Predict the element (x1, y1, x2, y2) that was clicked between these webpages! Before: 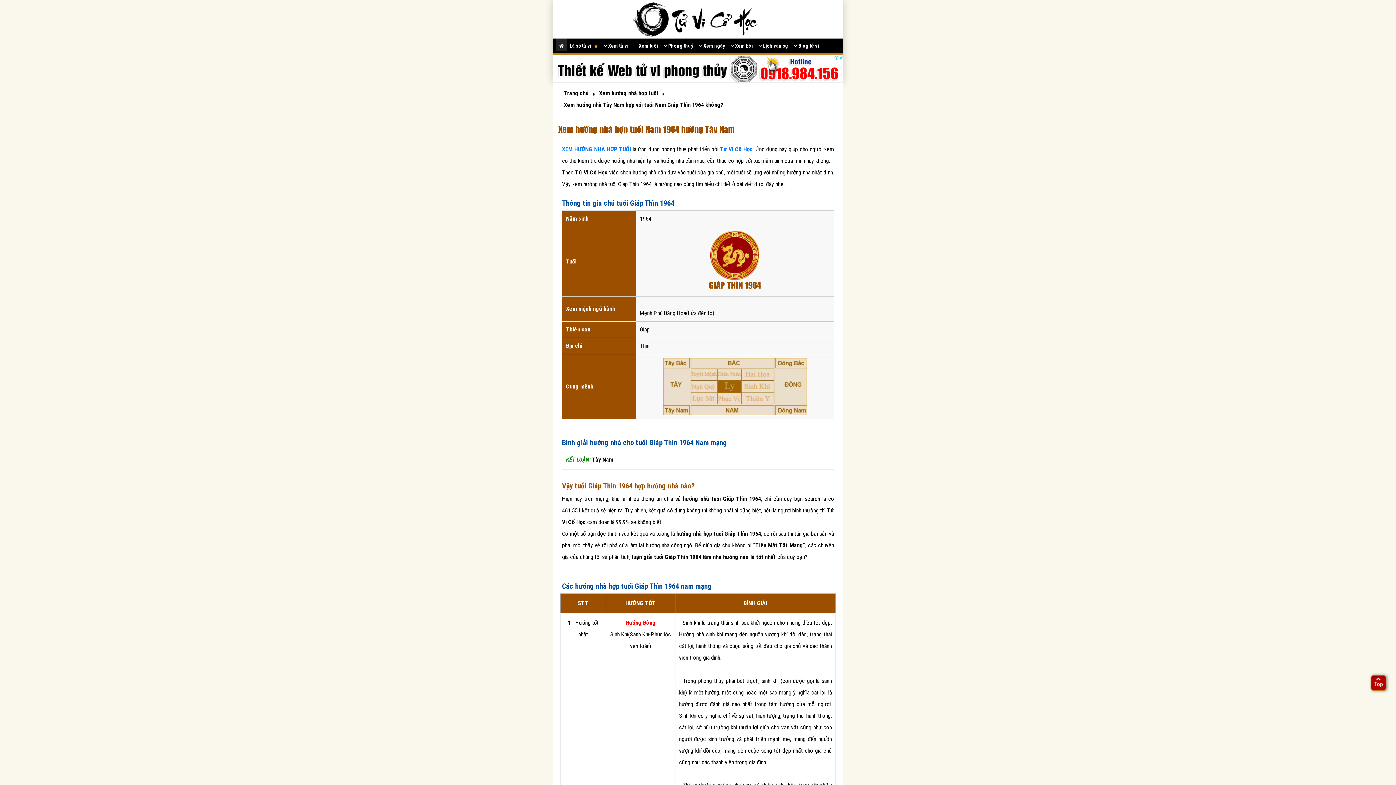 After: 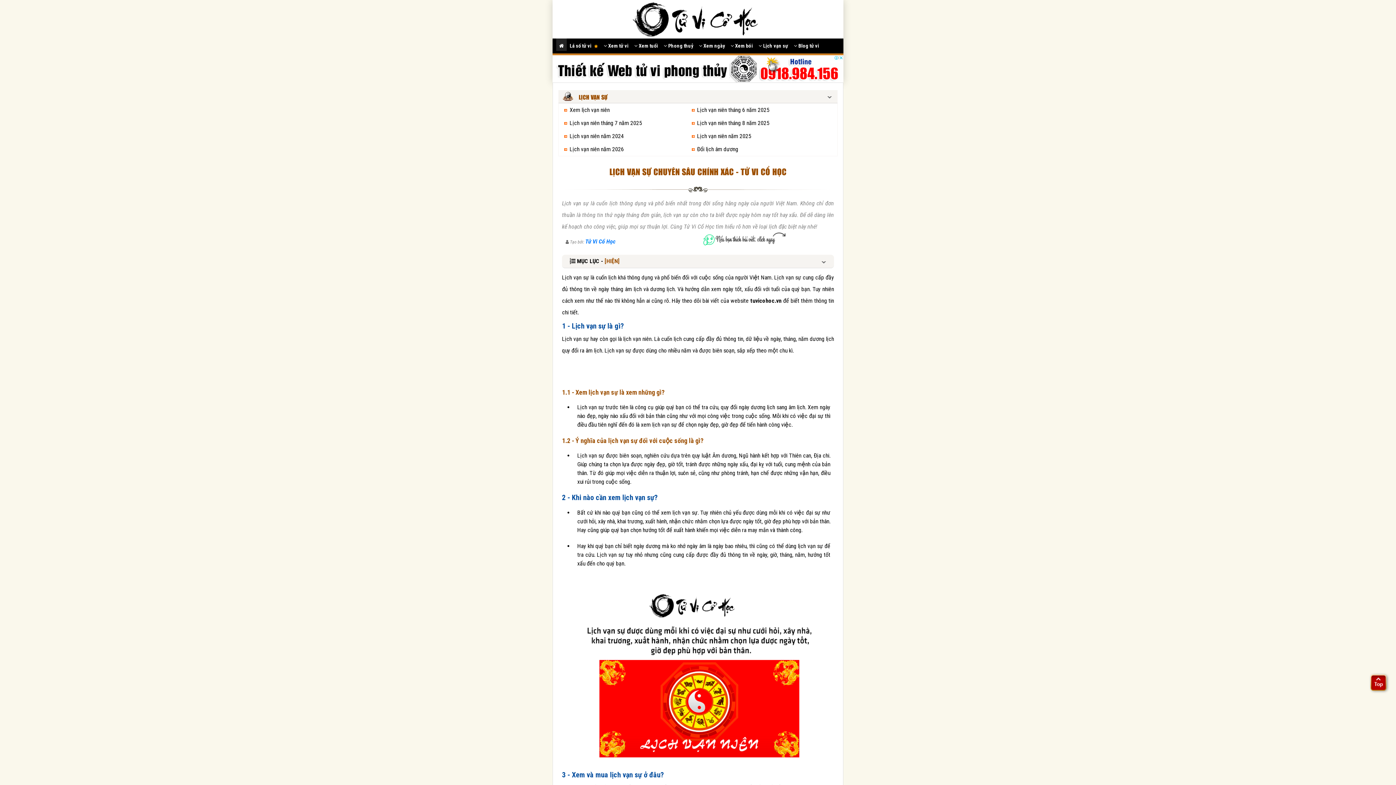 Action: label:  Lịch vạn sự bbox: (756, 38, 791, 51)